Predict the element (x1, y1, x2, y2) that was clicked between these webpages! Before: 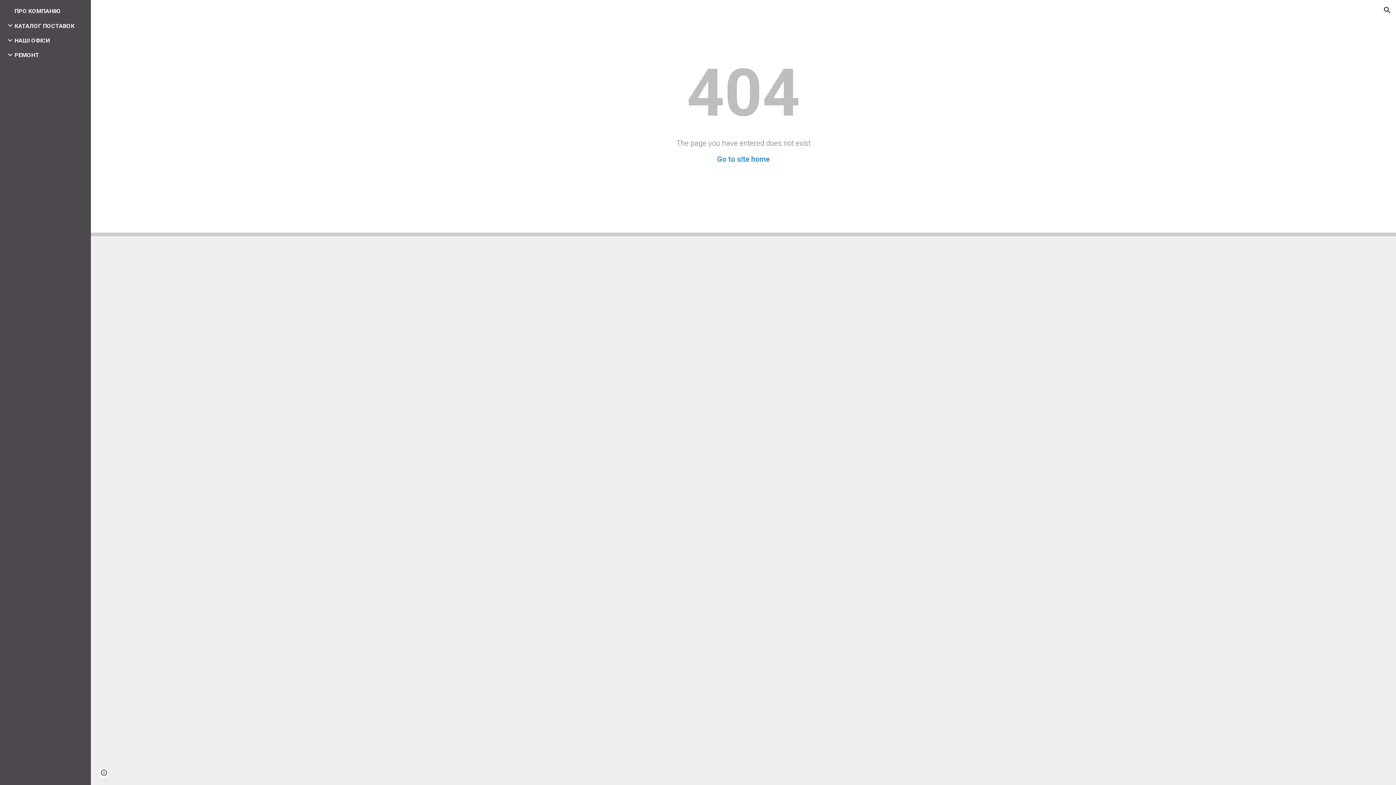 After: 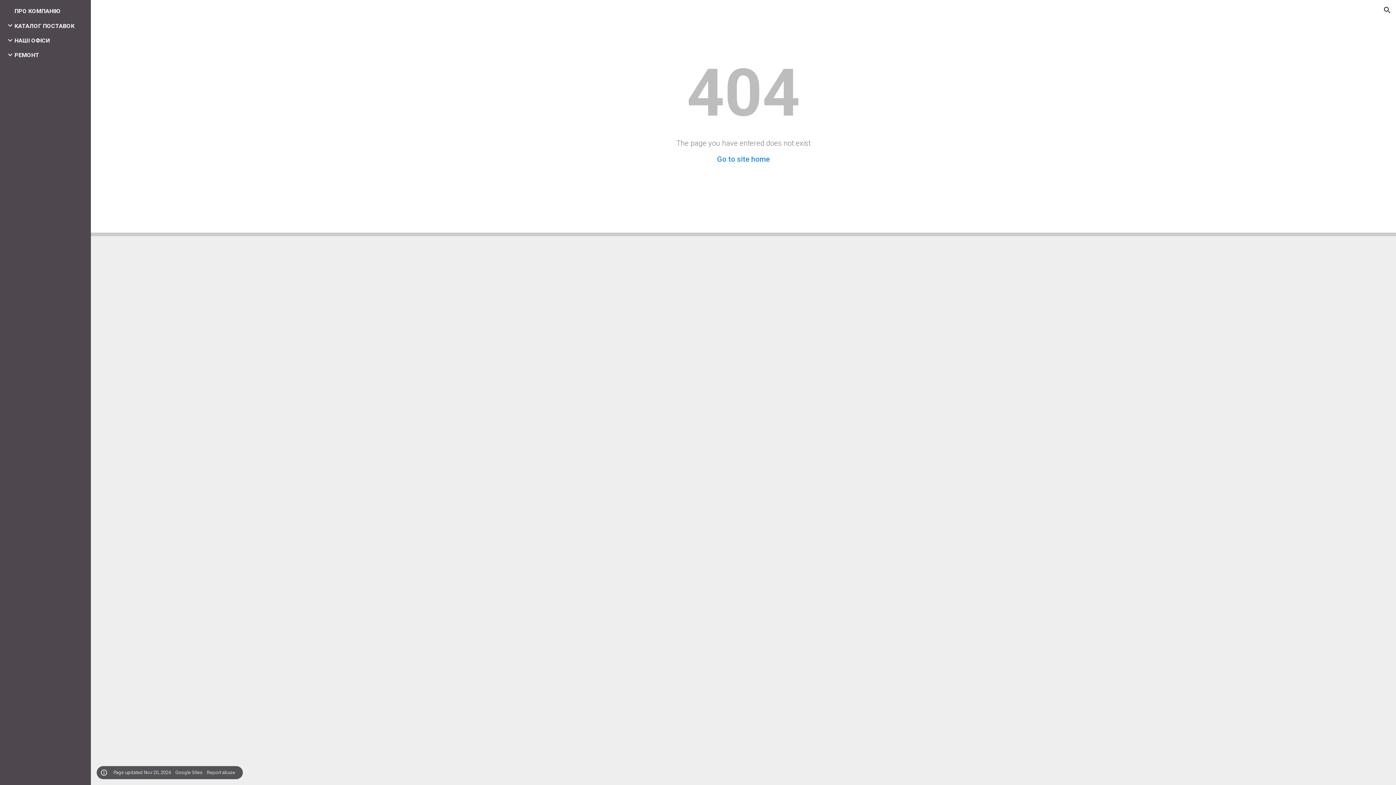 Action: label: Site actions bbox: (98, 768, 109, 778)